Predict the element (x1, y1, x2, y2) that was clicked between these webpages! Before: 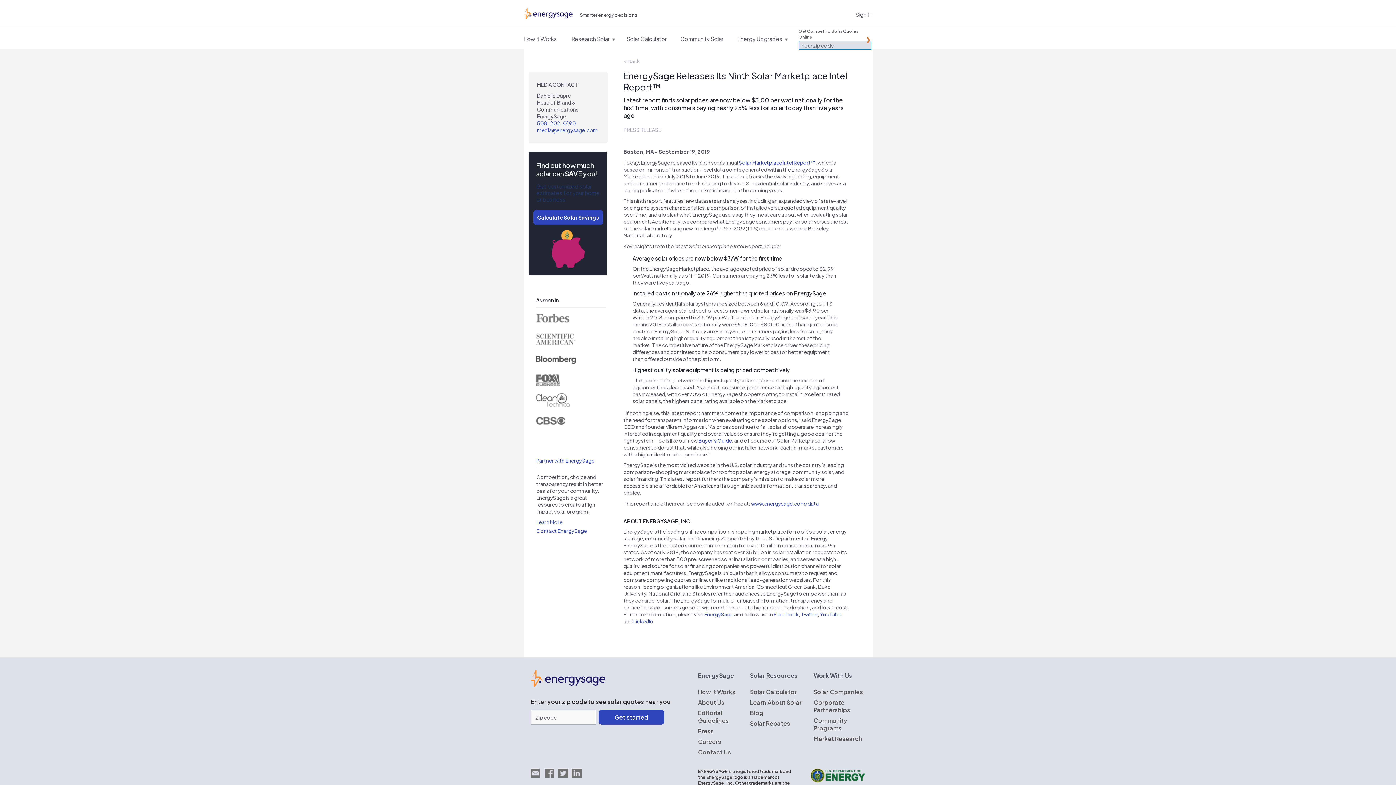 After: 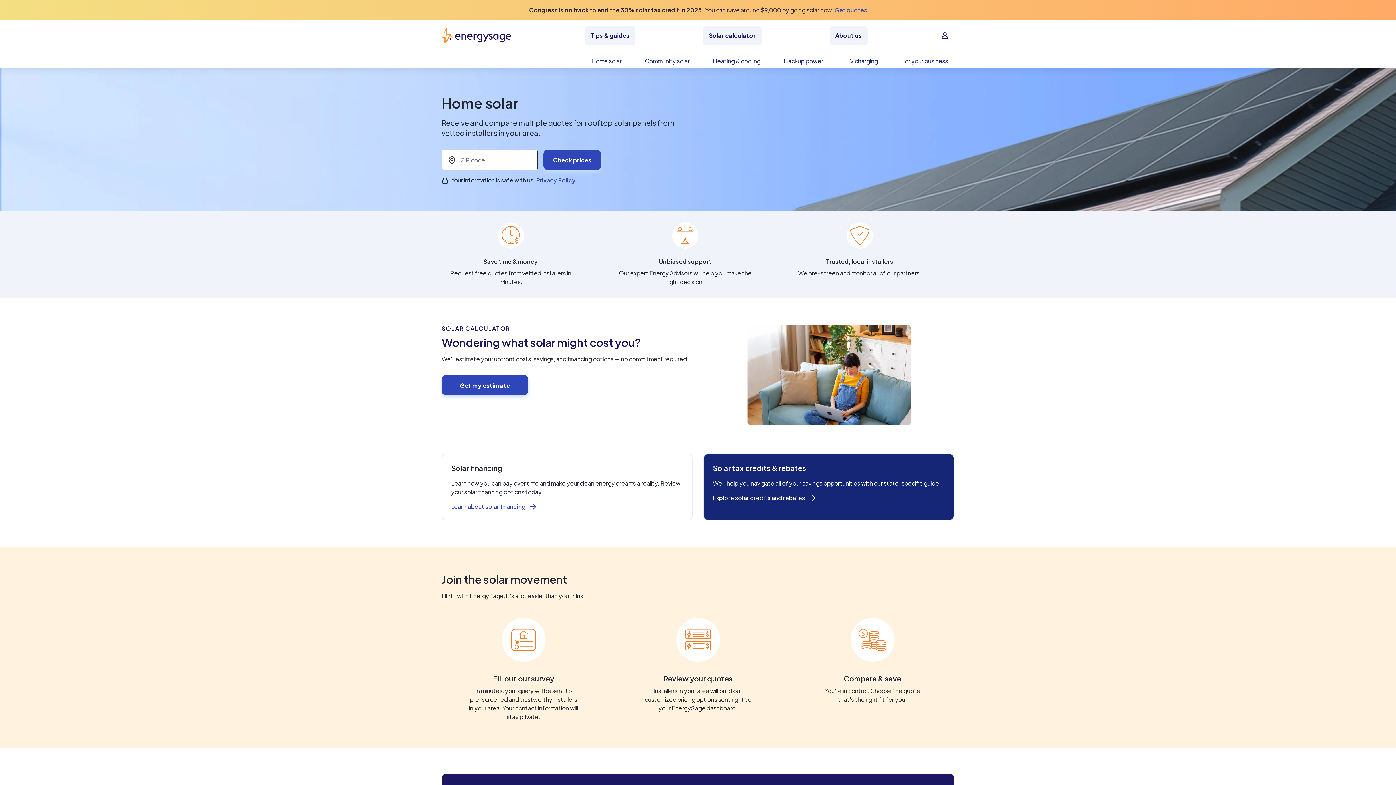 Action: bbox: (698, 688, 735, 696) label: How It Works